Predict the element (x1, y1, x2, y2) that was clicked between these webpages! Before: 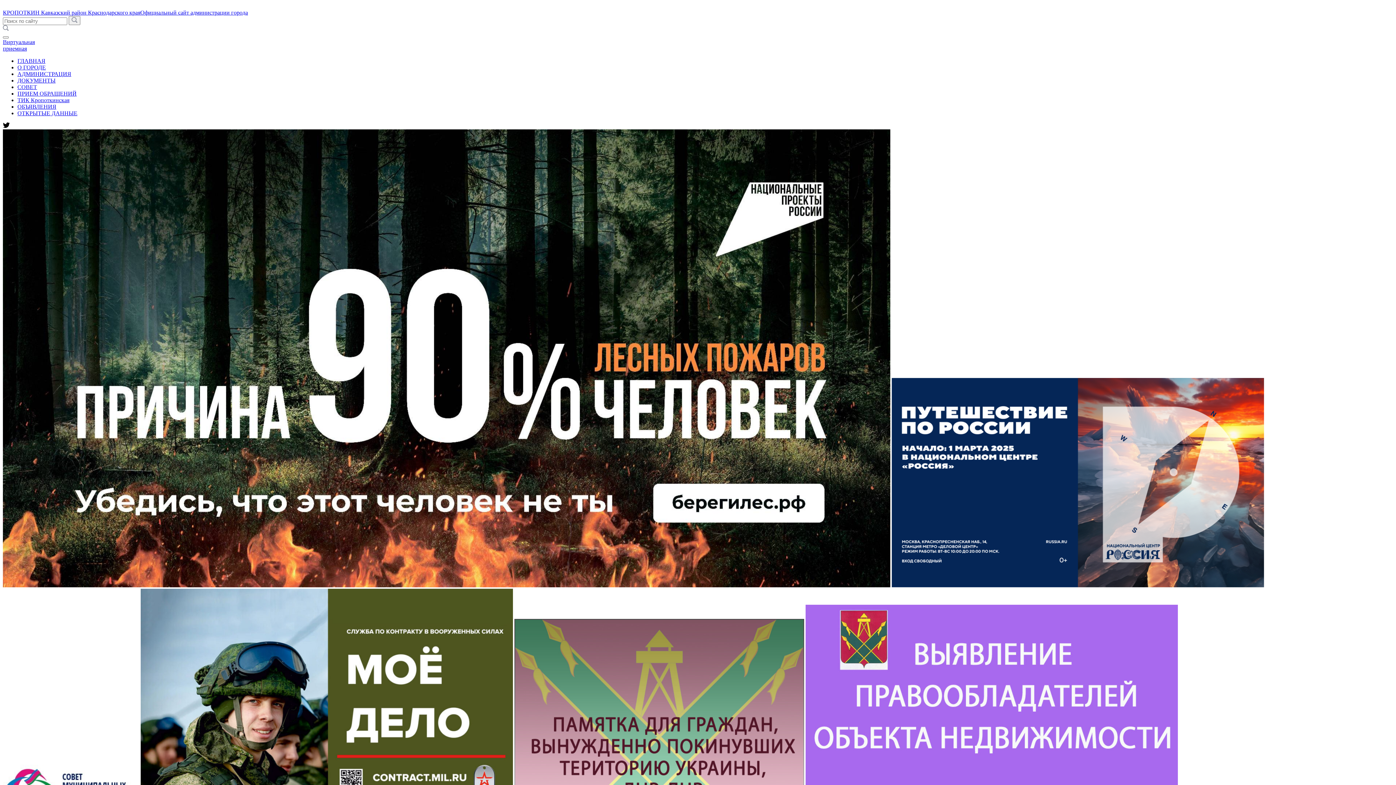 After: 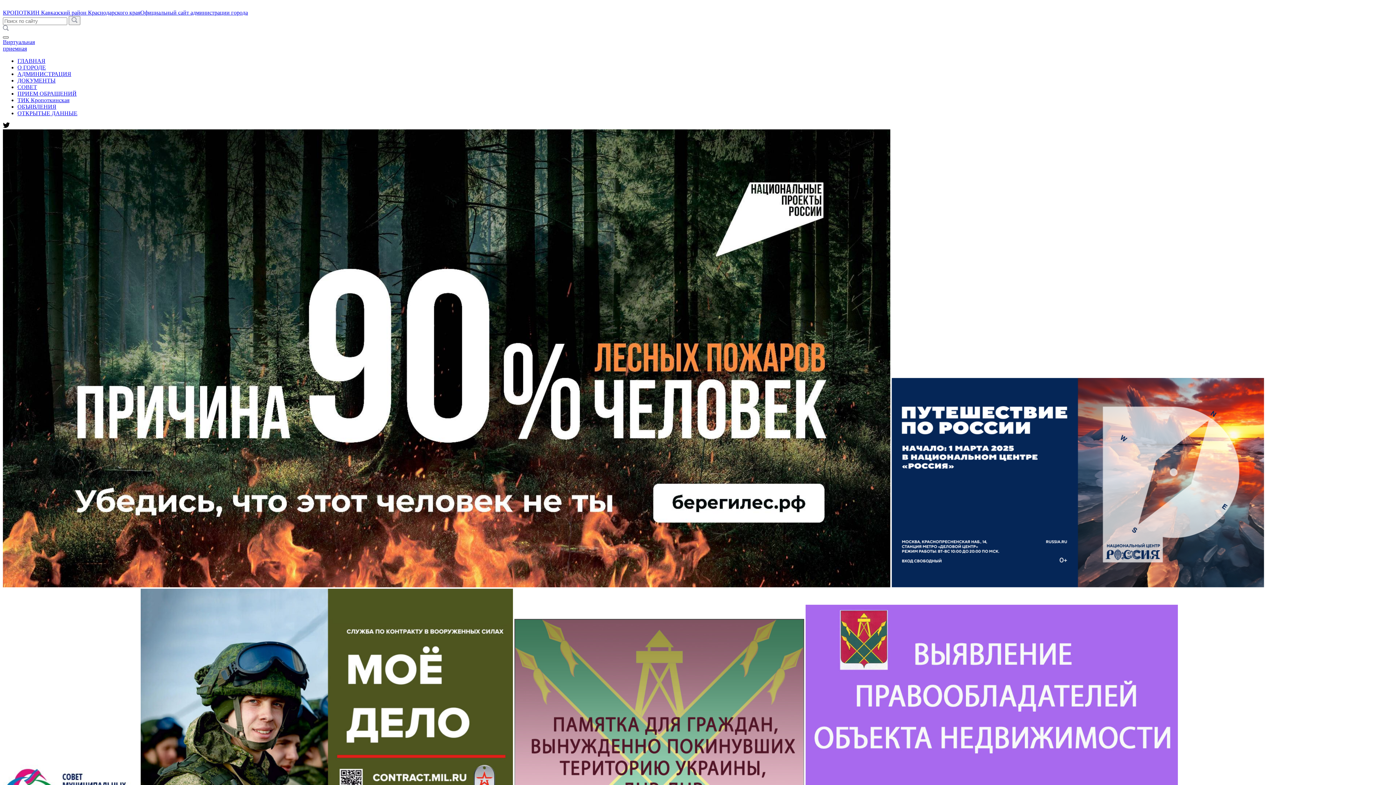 Action: bbox: (2, 36, 8, 38)